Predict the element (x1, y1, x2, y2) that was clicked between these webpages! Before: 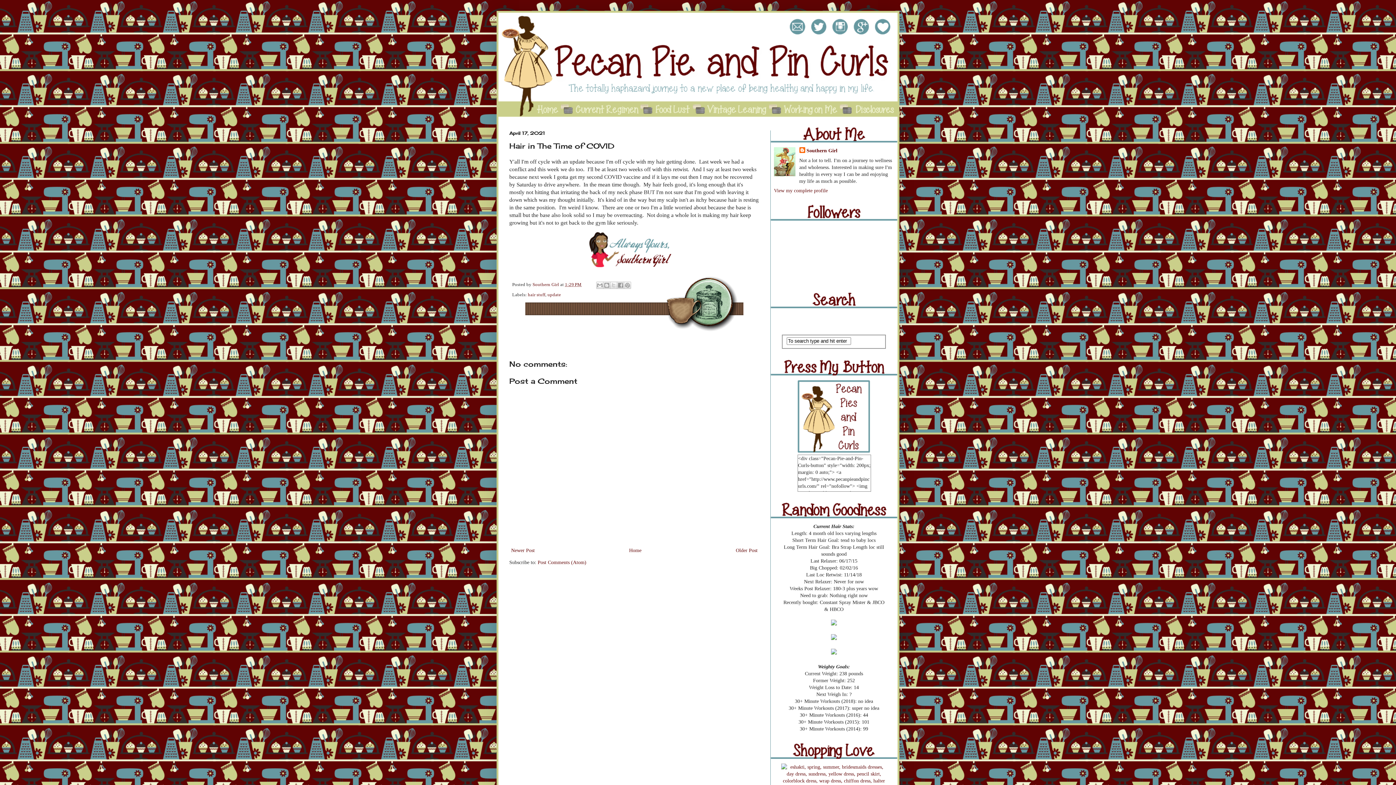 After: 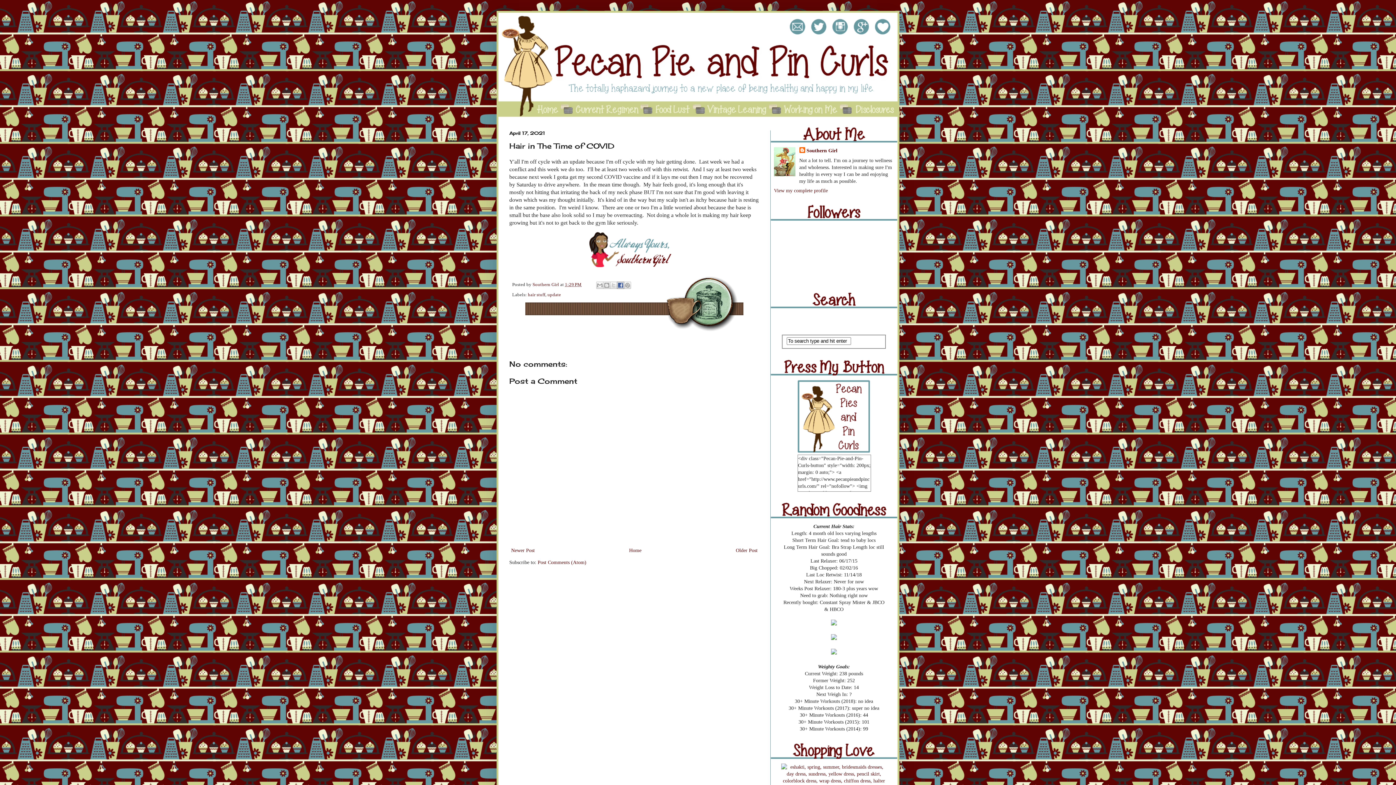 Action: label: Share to Facebook bbox: (617, 281, 624, 288)